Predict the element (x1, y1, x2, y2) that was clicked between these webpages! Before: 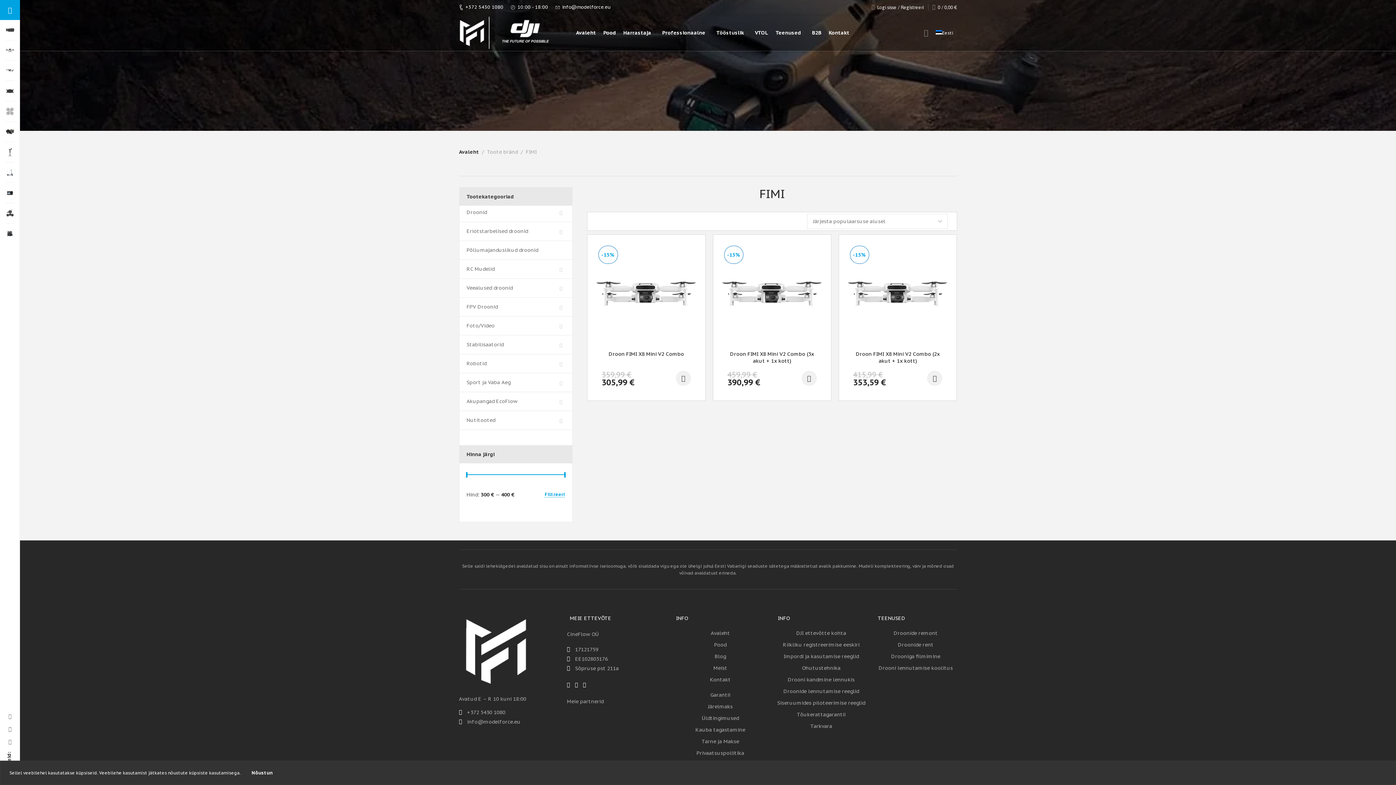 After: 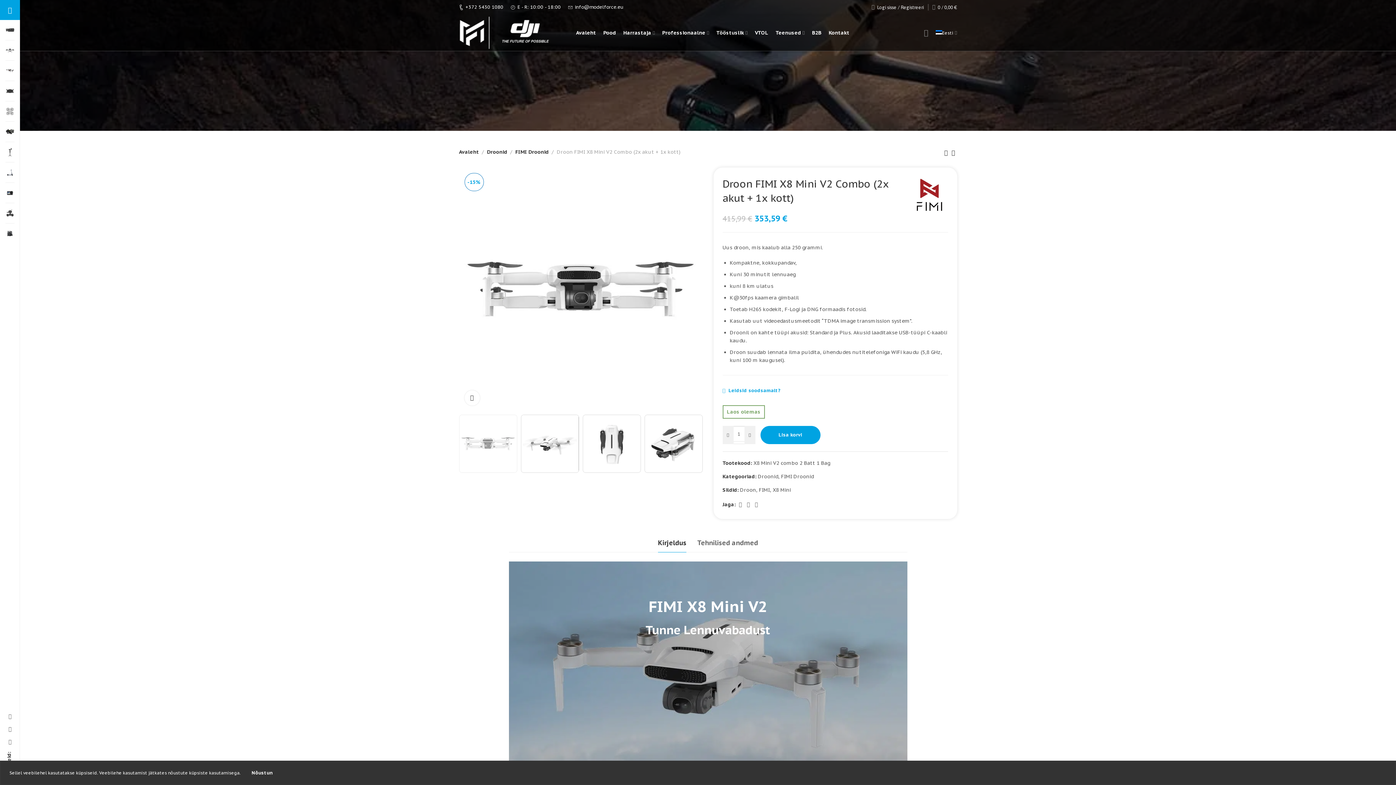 Action: bbox: (853, 350, 942, 364) label: Droon FIMI X8 Mini V2 Combo (2x akut + 1x kott)